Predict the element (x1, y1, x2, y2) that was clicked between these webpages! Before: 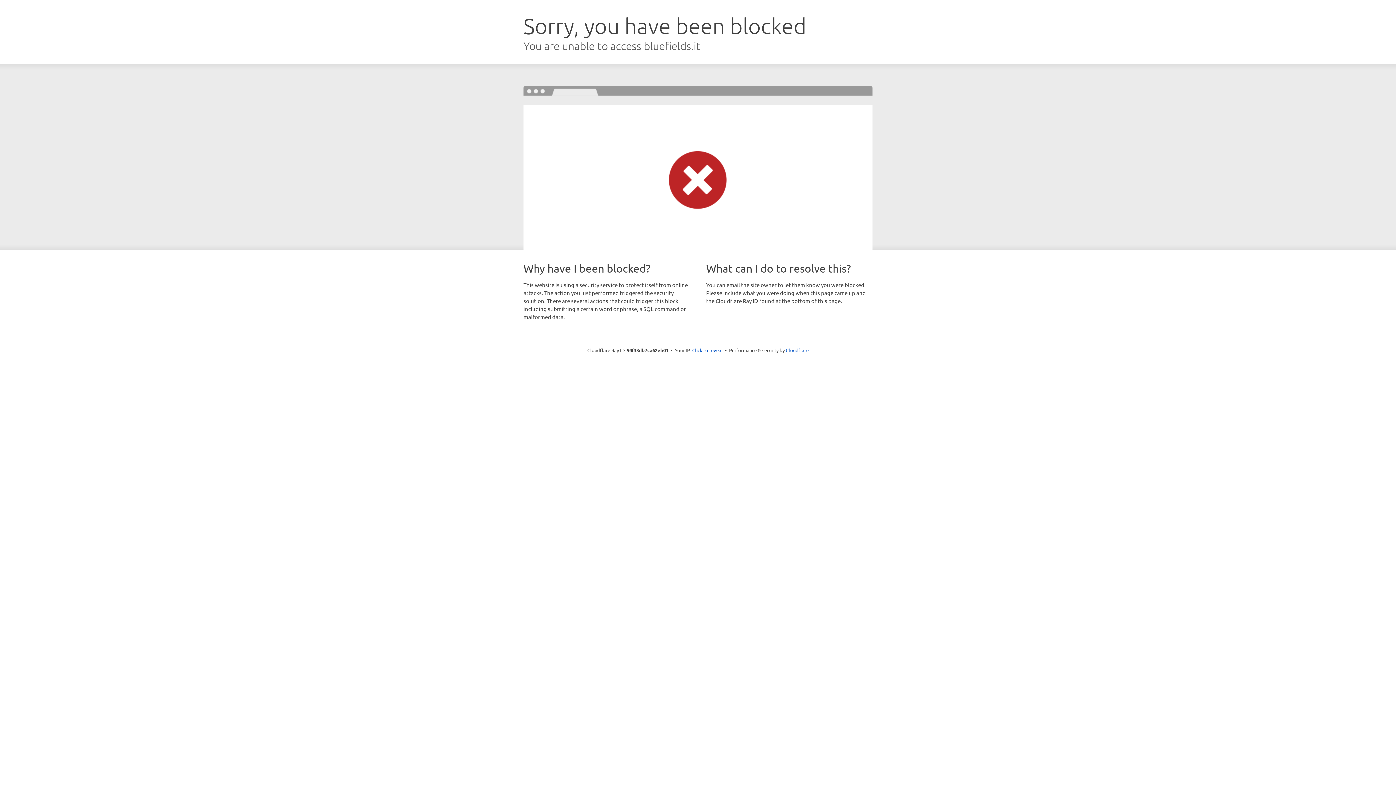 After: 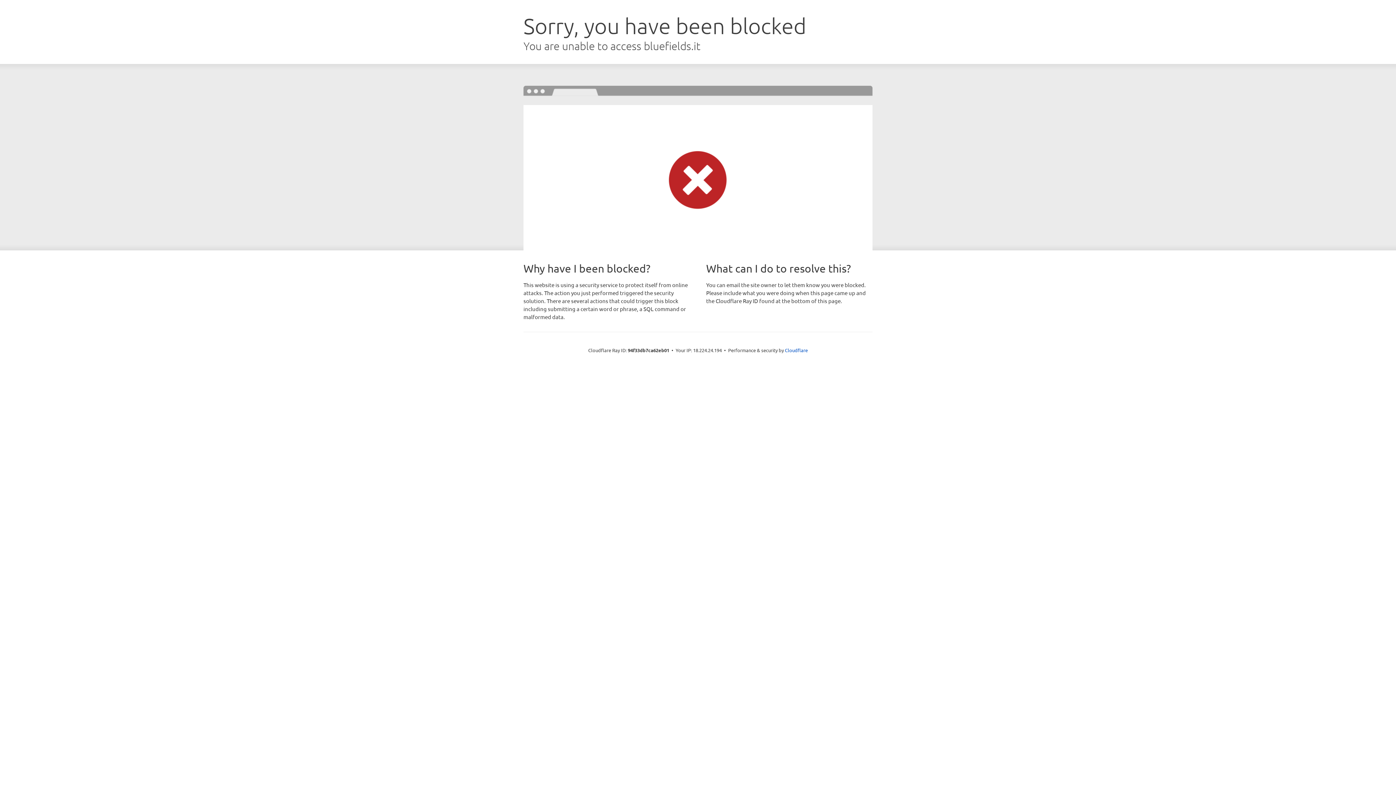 Action: label: Click to reveal bbox: (692, 346, 722, 353)